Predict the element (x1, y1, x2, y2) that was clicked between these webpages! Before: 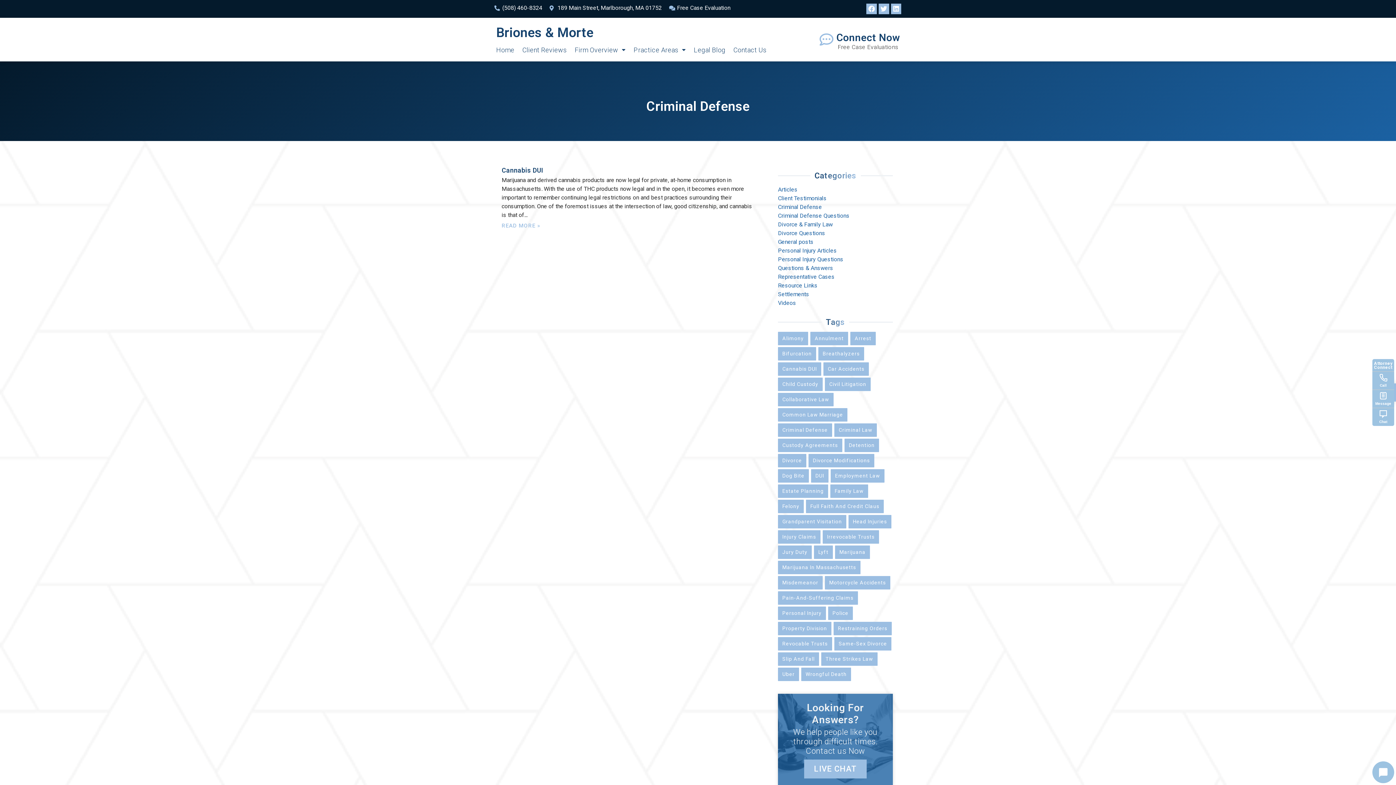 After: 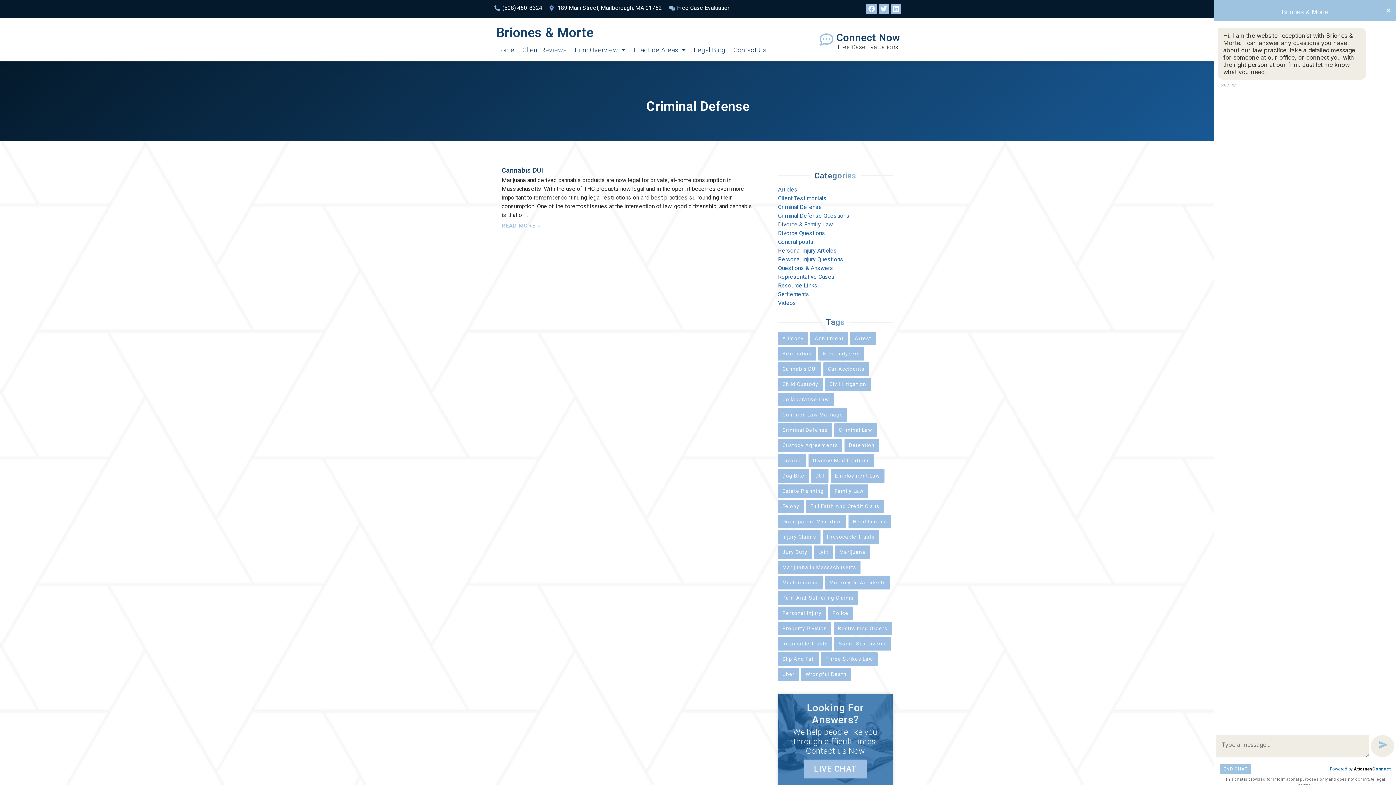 Action: label: 189 Main Street, Marlborough, MA 01752 bbox: (549, 3, 662, 12)